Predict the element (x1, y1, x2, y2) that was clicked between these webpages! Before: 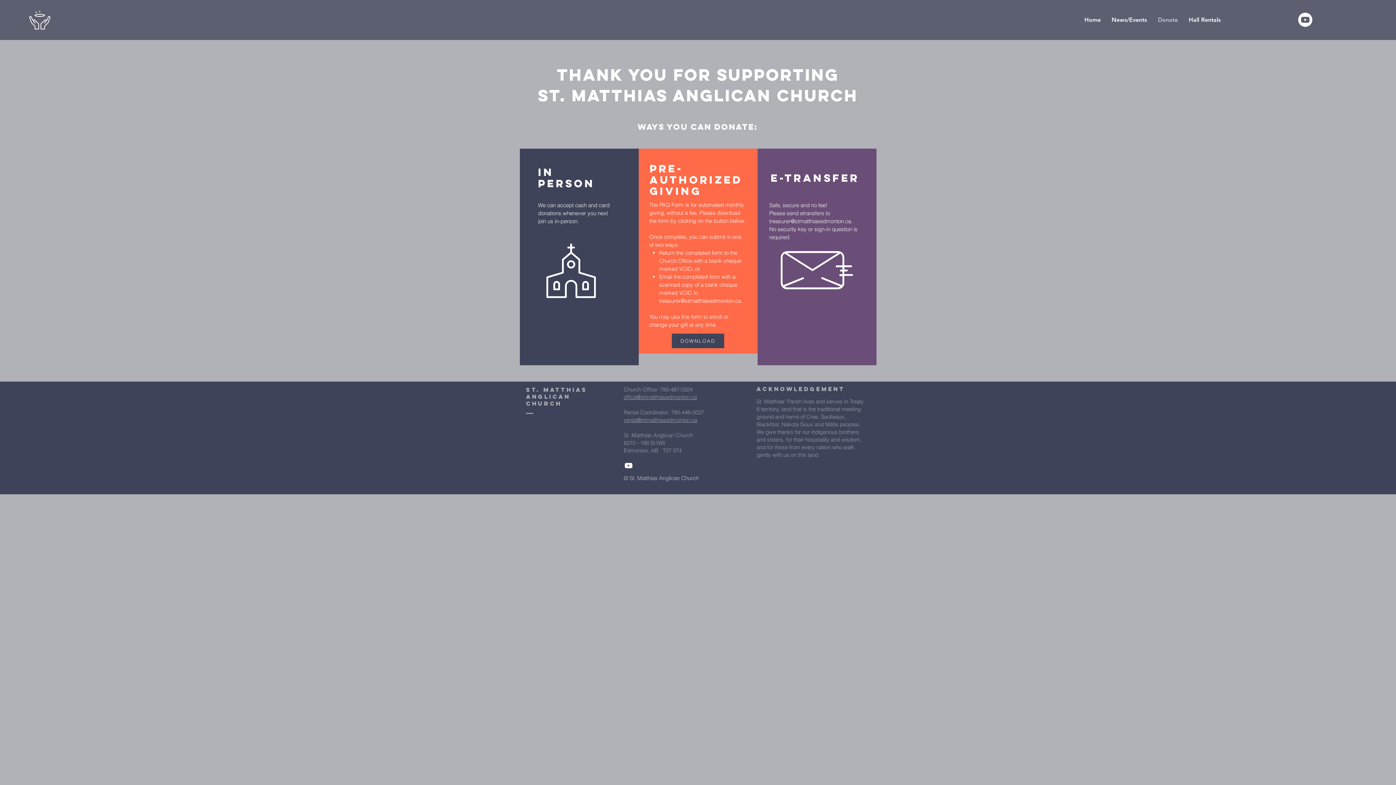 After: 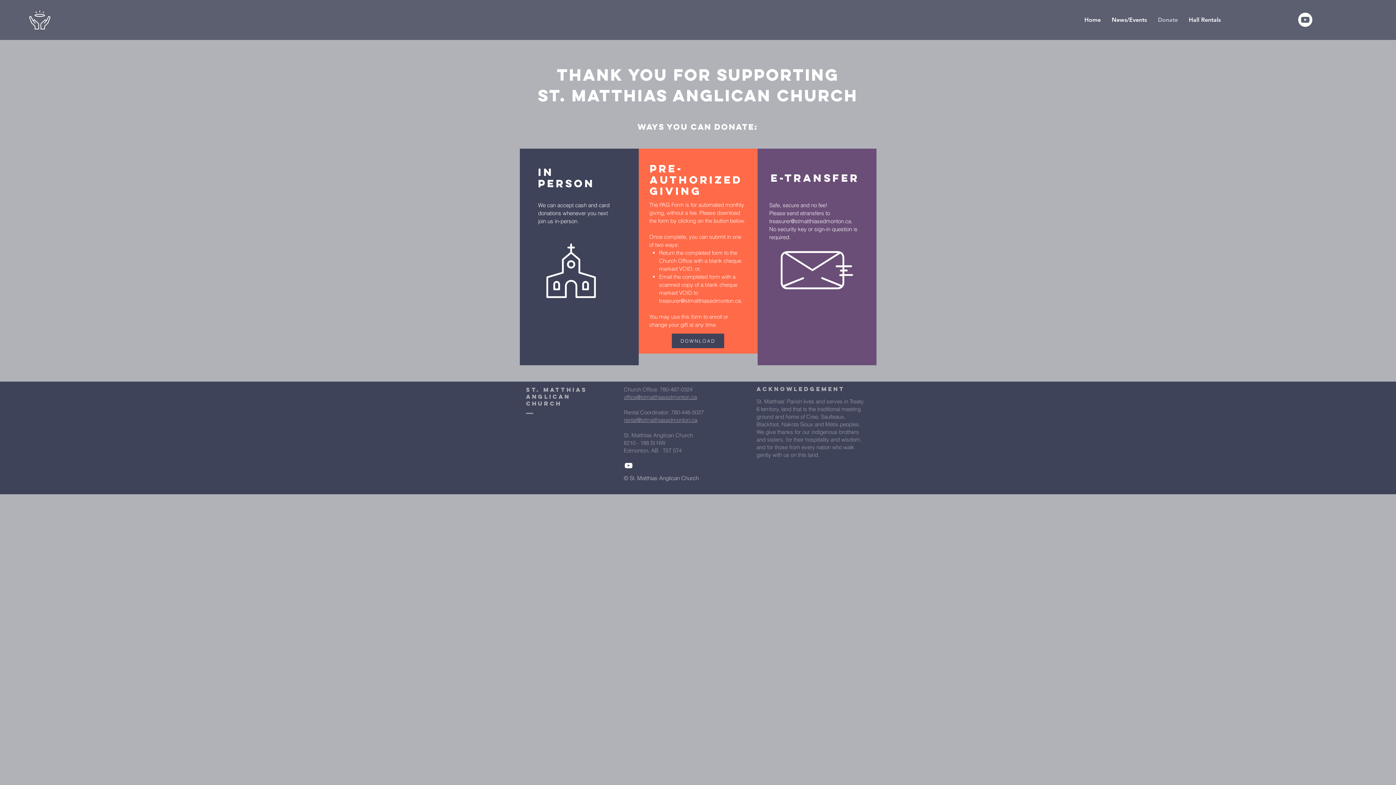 Action: bbox: (1298, 12, 1312, 26) label: St. Matthias Anglican Church Youtube Channel